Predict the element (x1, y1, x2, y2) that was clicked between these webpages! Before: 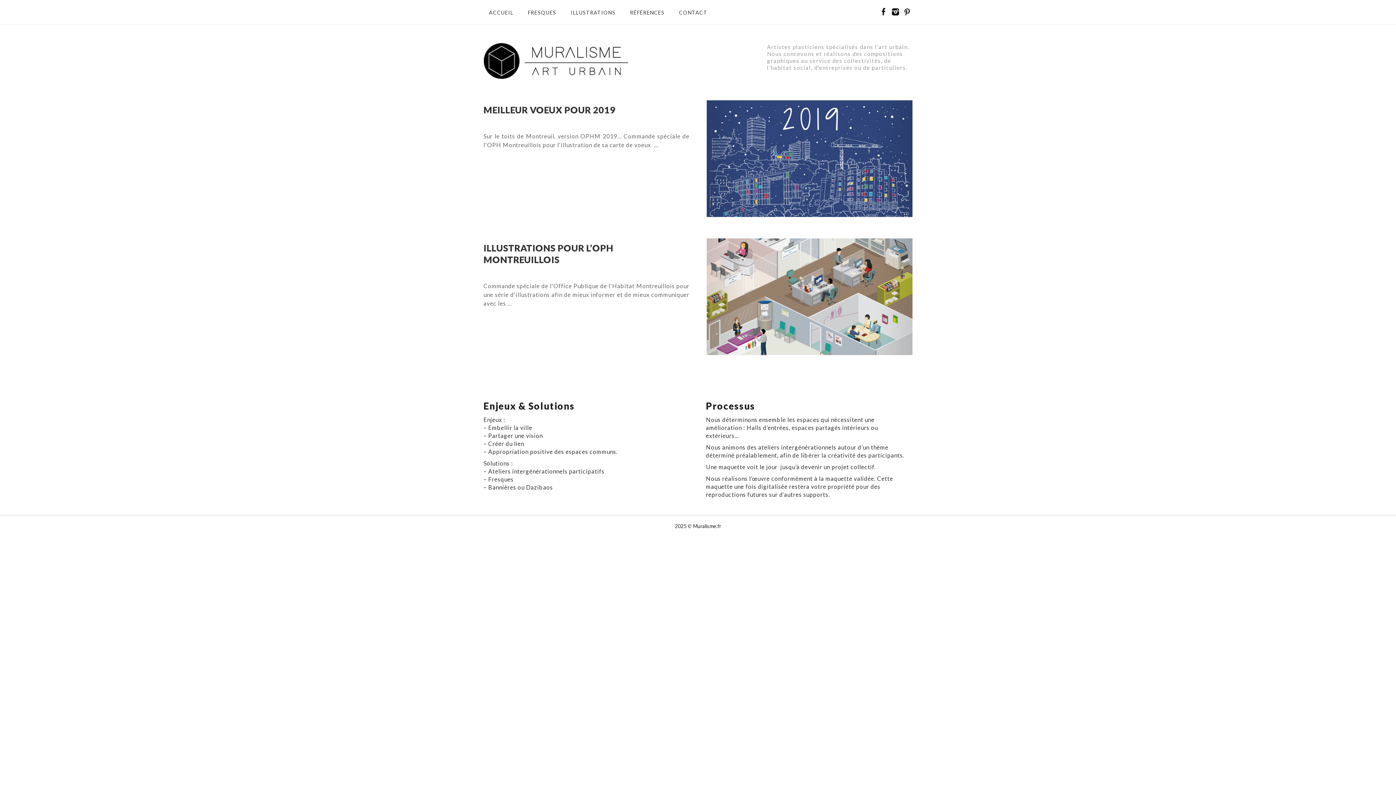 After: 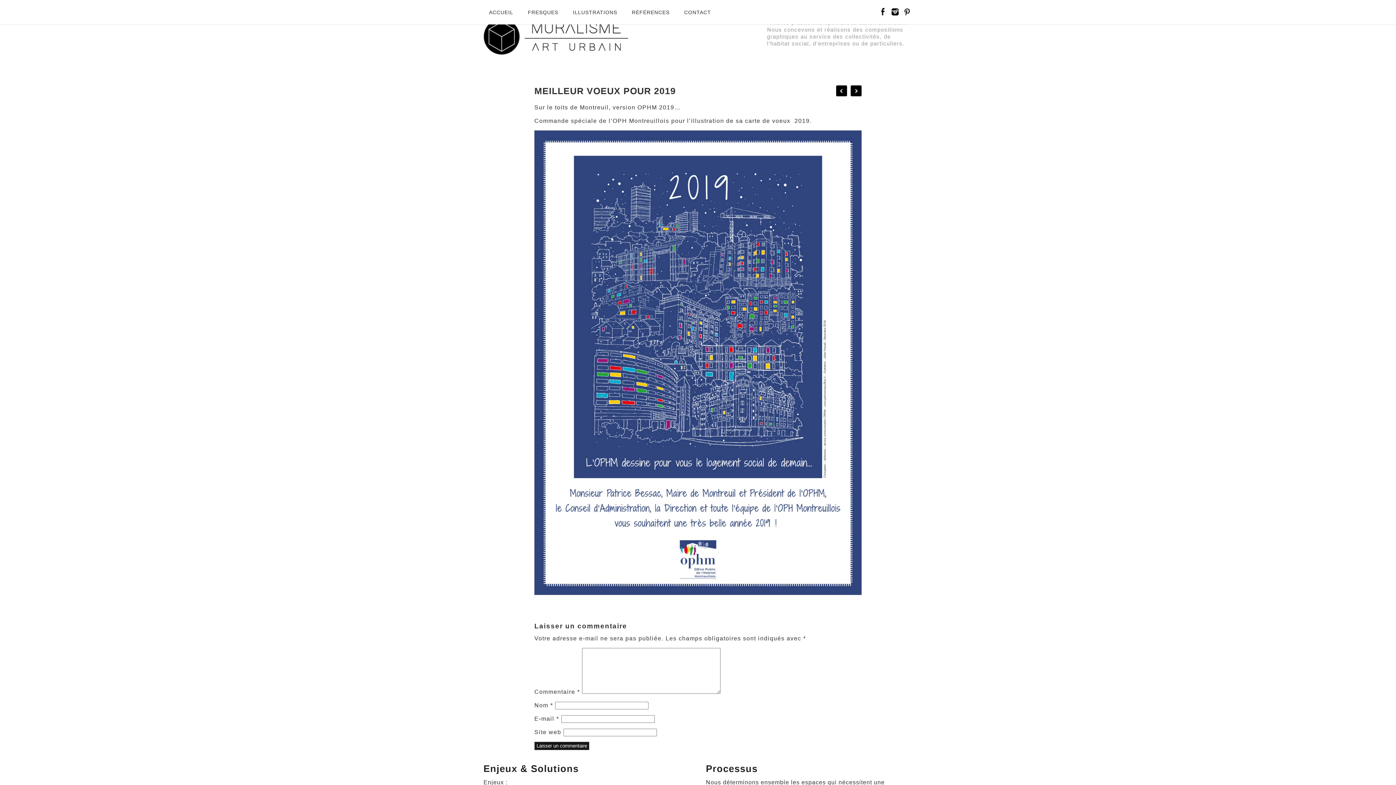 Action: label: MEILLEUR VOEUX POUR 2019 bbox: (483, 104, 615, 115)